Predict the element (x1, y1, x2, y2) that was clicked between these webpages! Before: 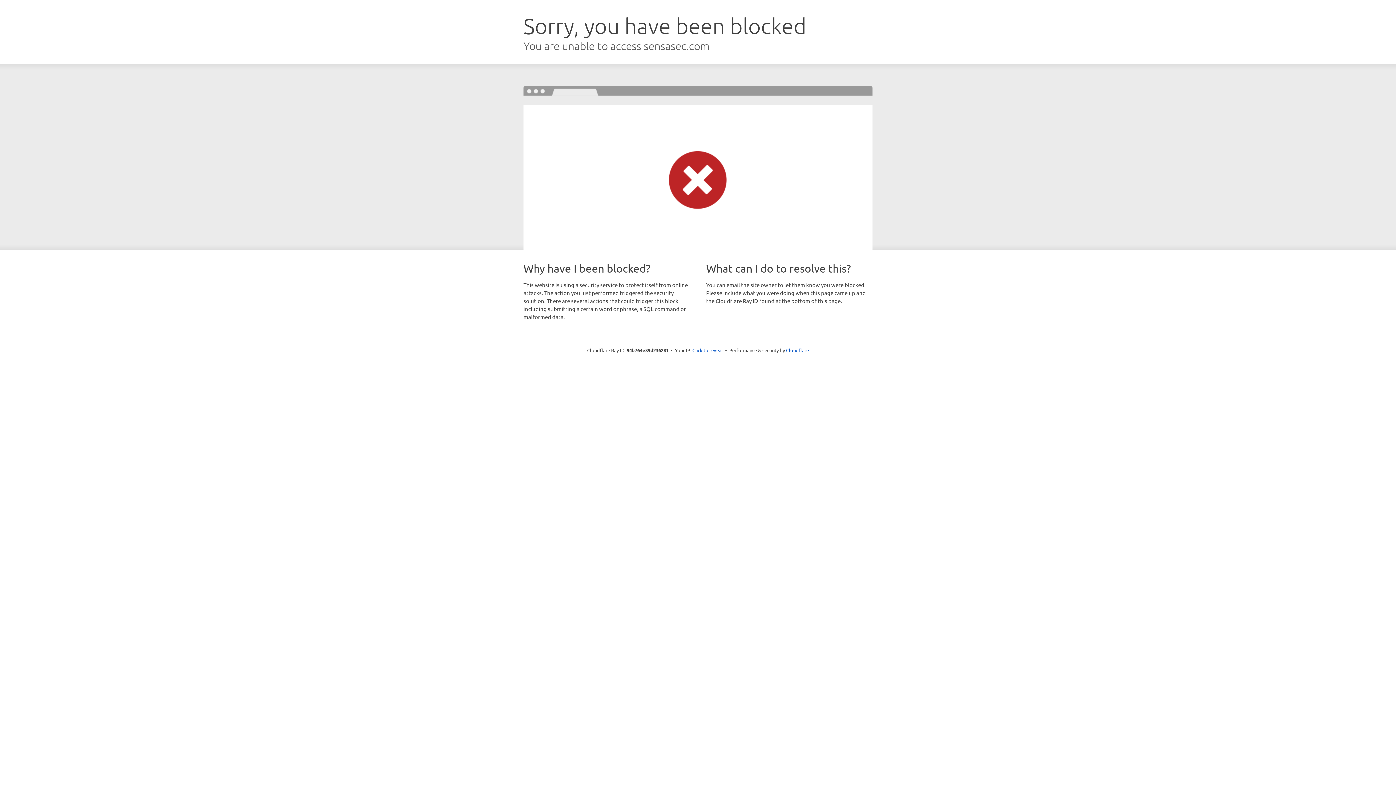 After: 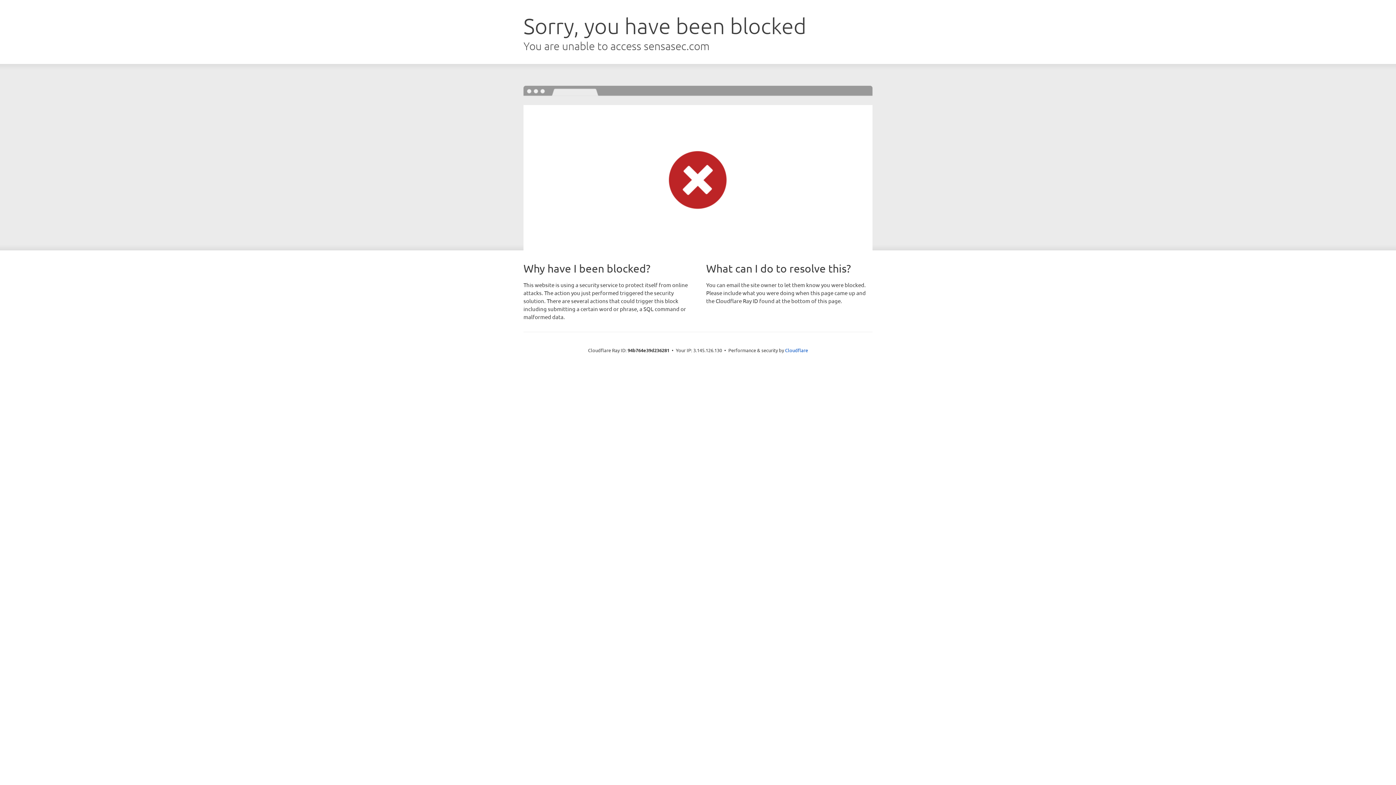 Action: label: Click to reveal bbox: (692, 346, 723, 353)